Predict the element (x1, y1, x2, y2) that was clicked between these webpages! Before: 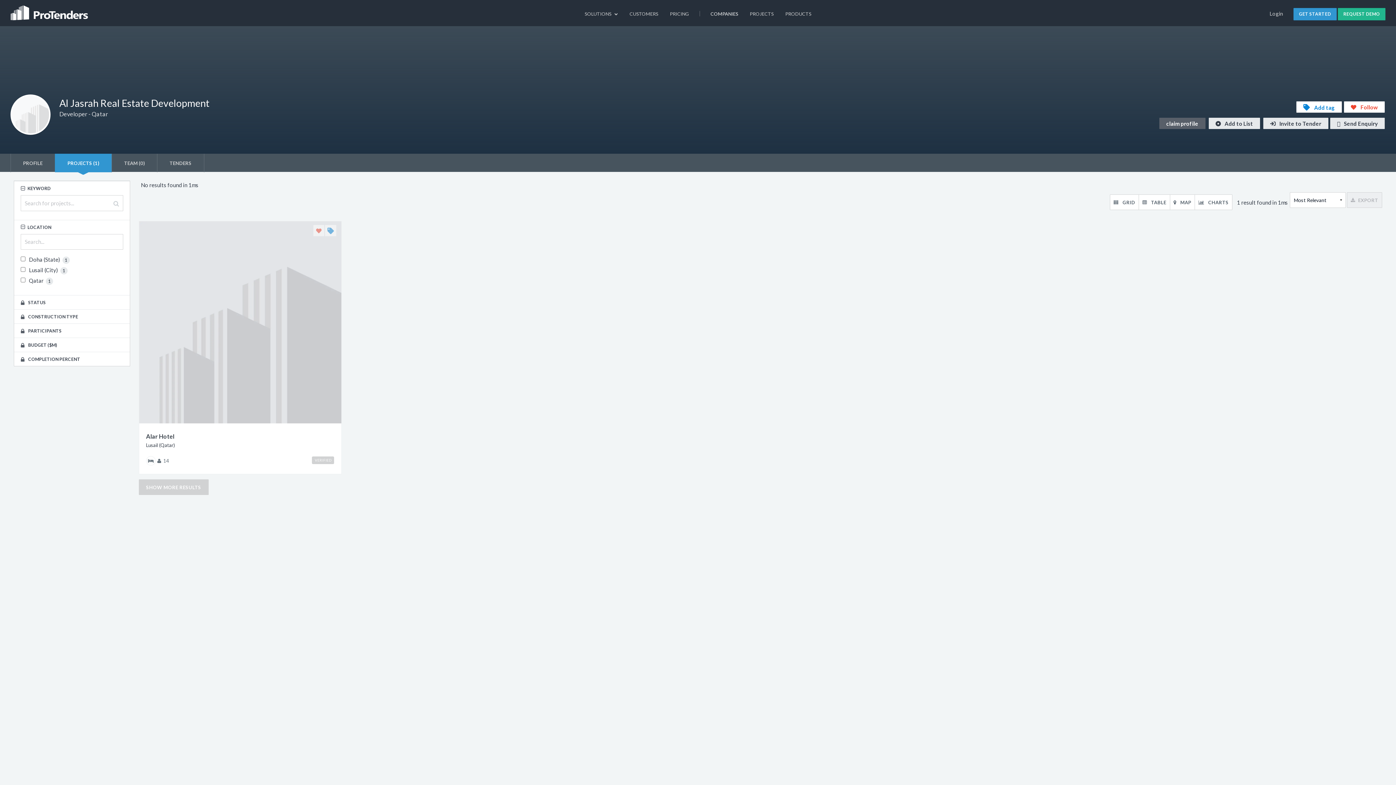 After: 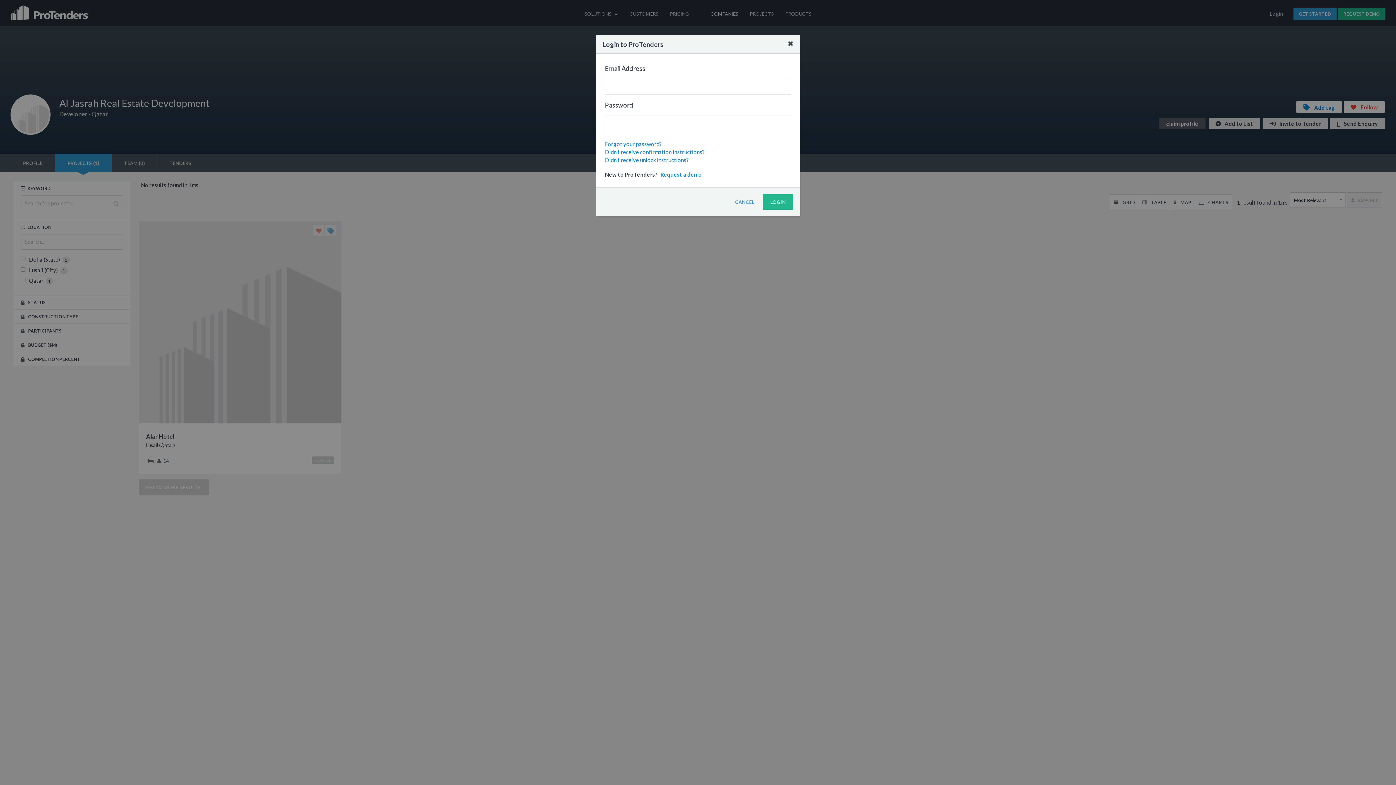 Action: bbox: (1208, 117, 1260, 129) label:  Add to List